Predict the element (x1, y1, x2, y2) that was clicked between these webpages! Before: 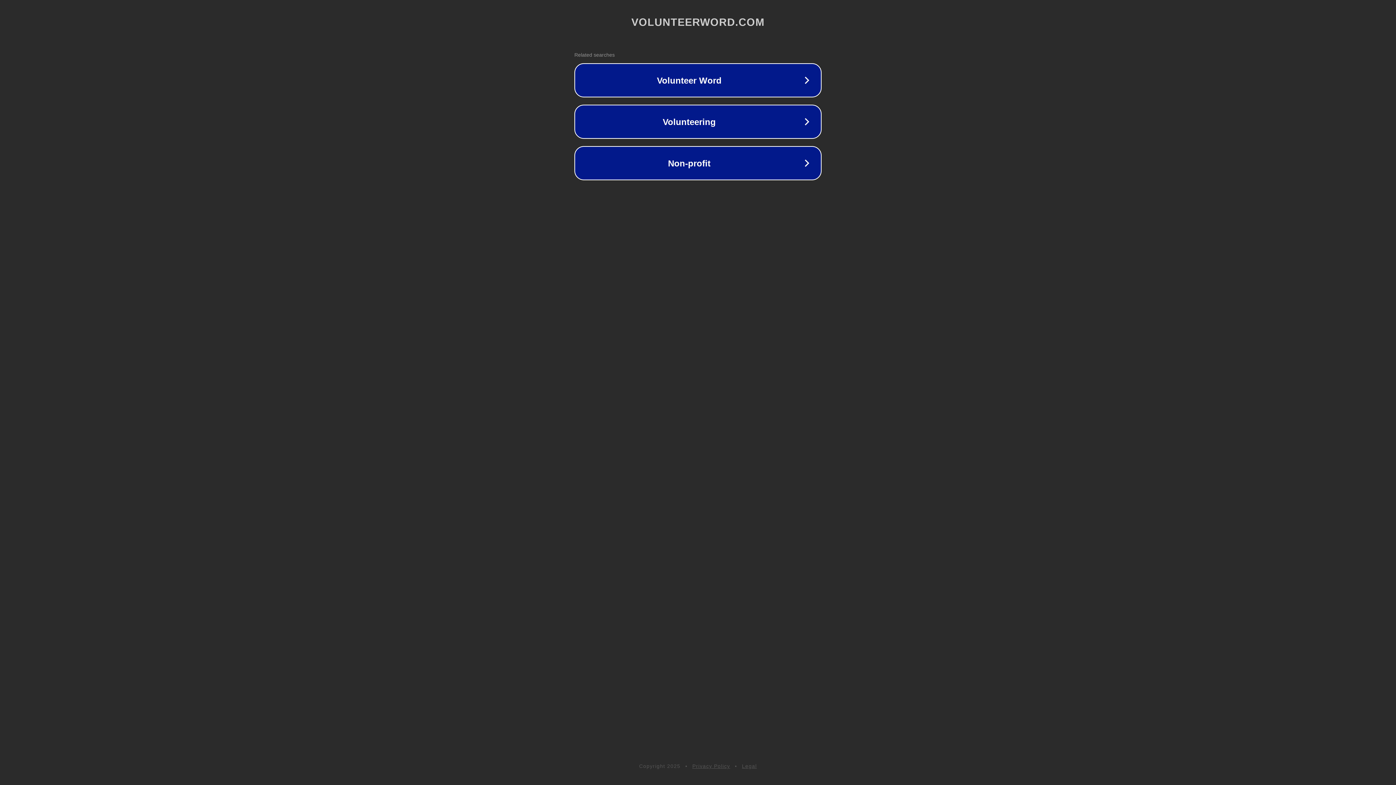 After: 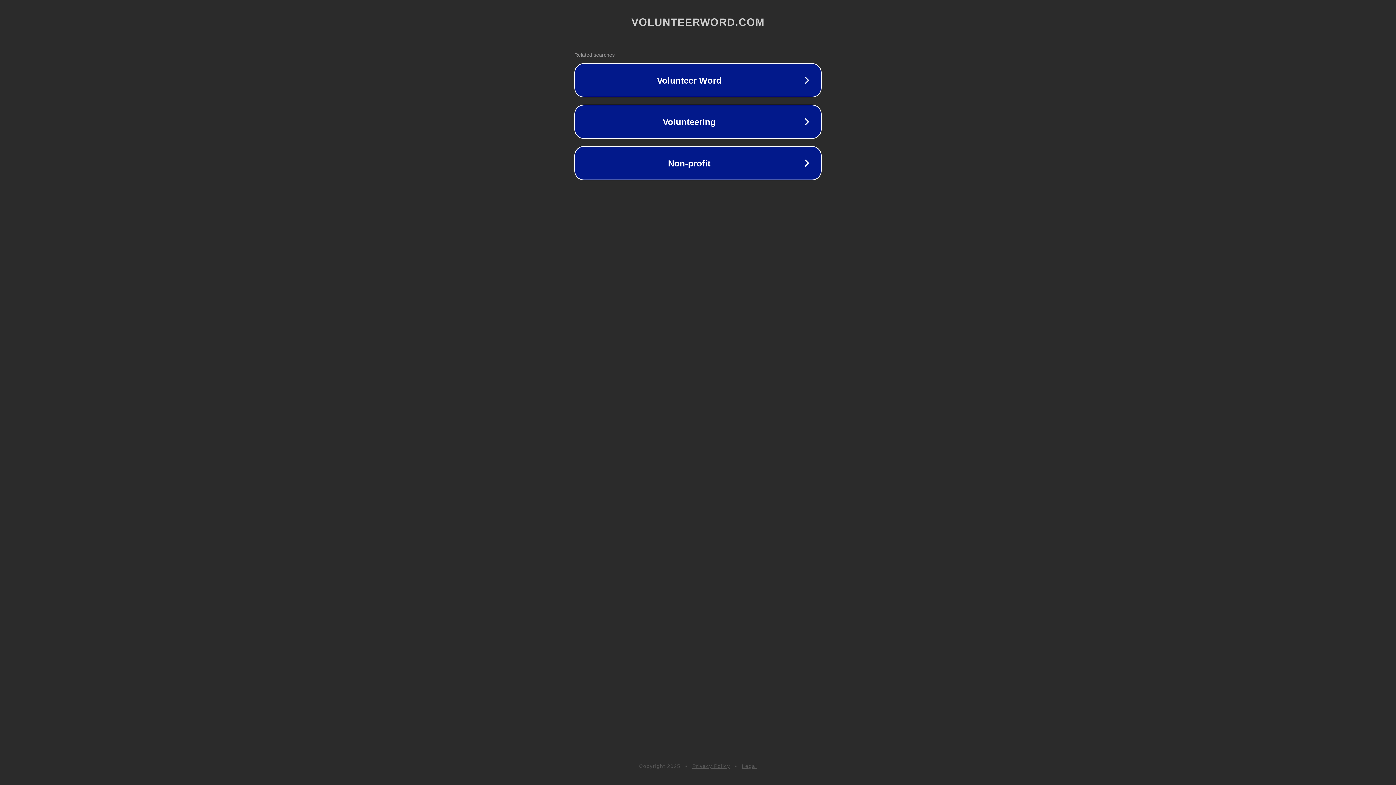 Action: bbox: (692, 763, 730, 769) label: Privacy Policy